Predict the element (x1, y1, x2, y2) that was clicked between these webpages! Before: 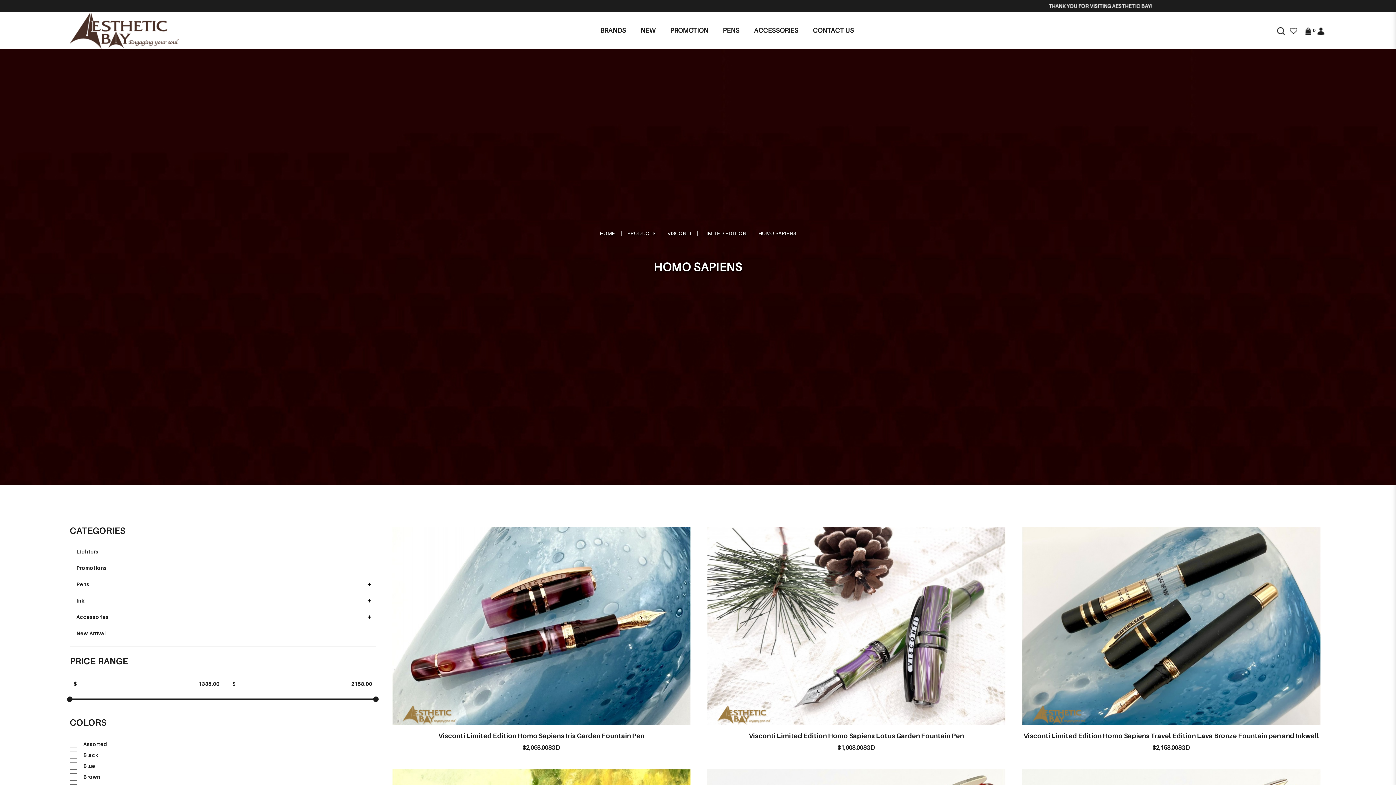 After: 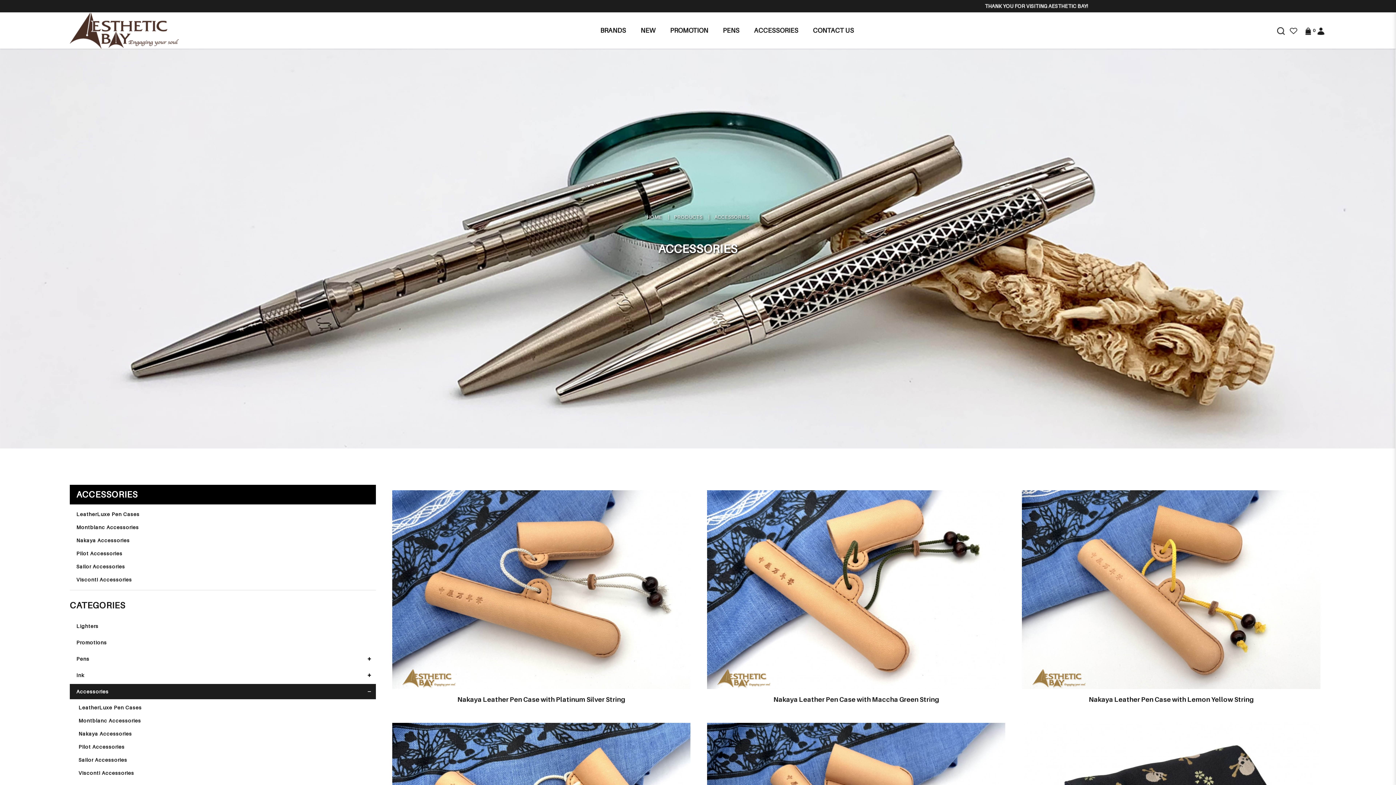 Action: label: Accessories bbox: (69, 609, 362, 625)